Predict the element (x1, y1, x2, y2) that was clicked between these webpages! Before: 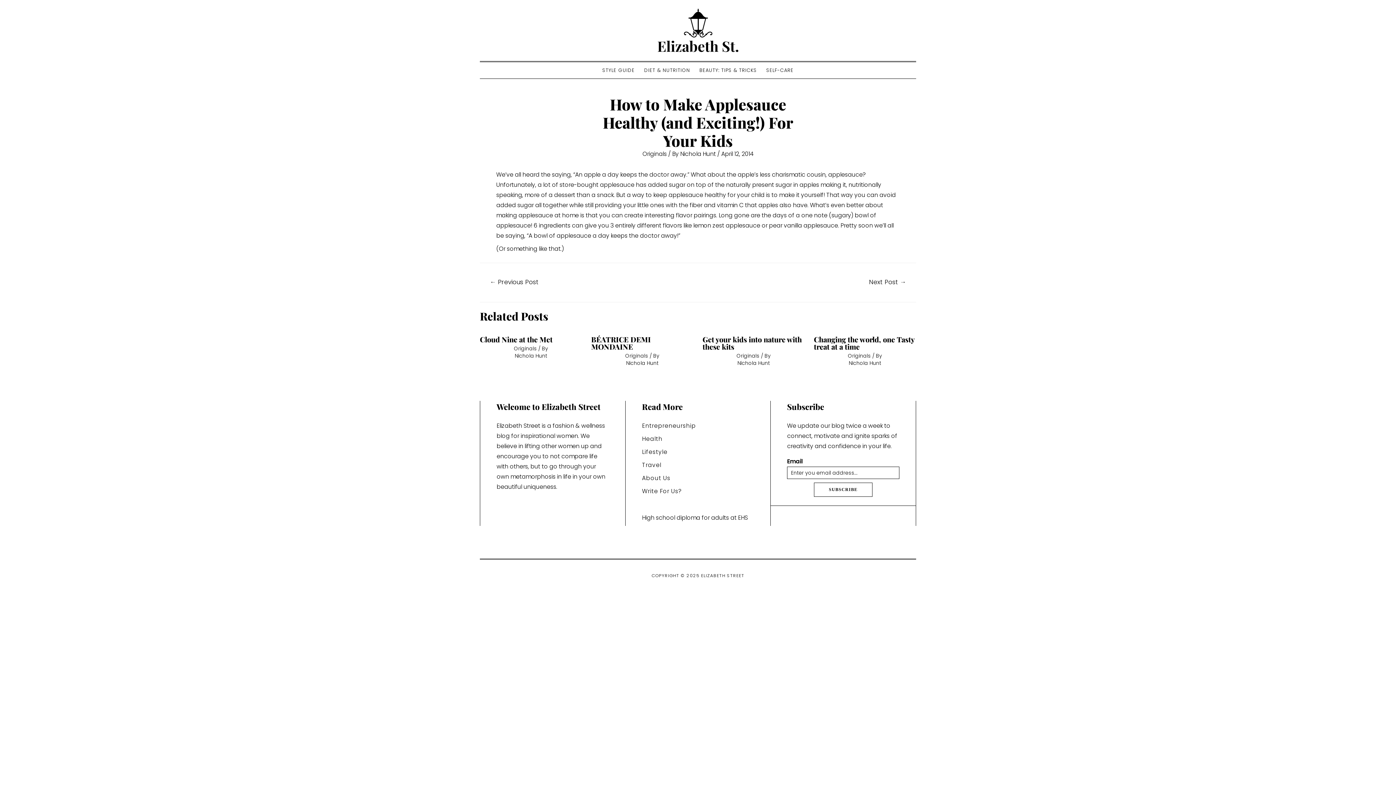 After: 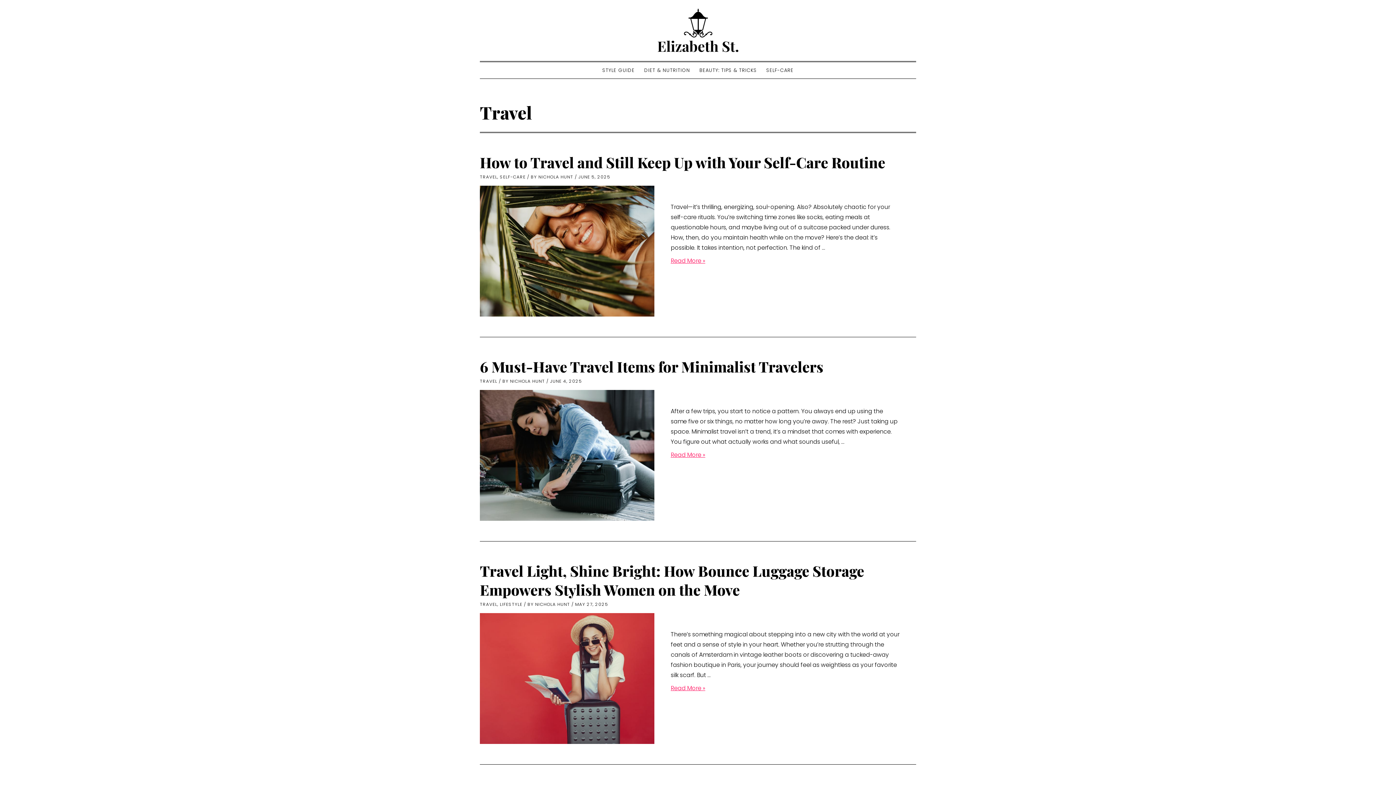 Action: label: Travel bbox: (642, 461, 661, 469)